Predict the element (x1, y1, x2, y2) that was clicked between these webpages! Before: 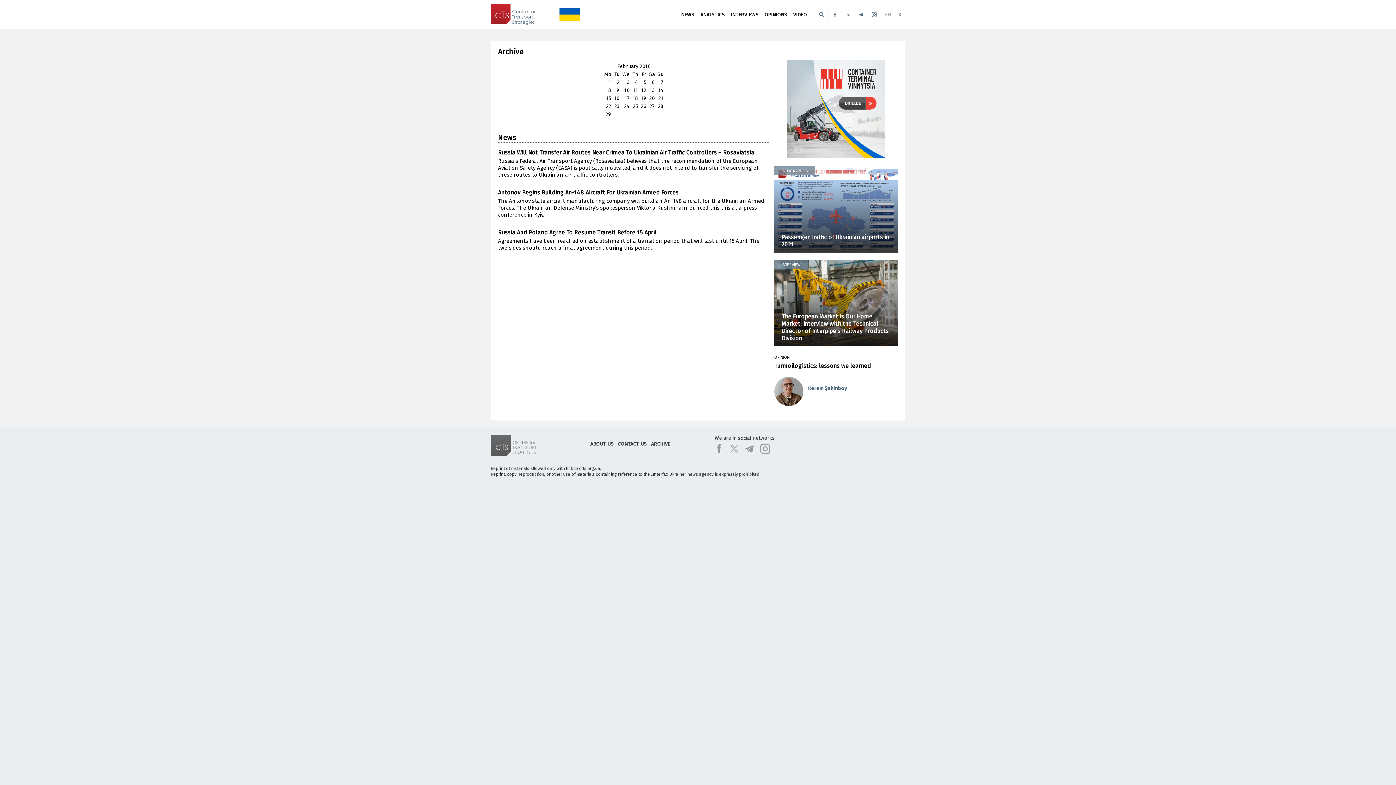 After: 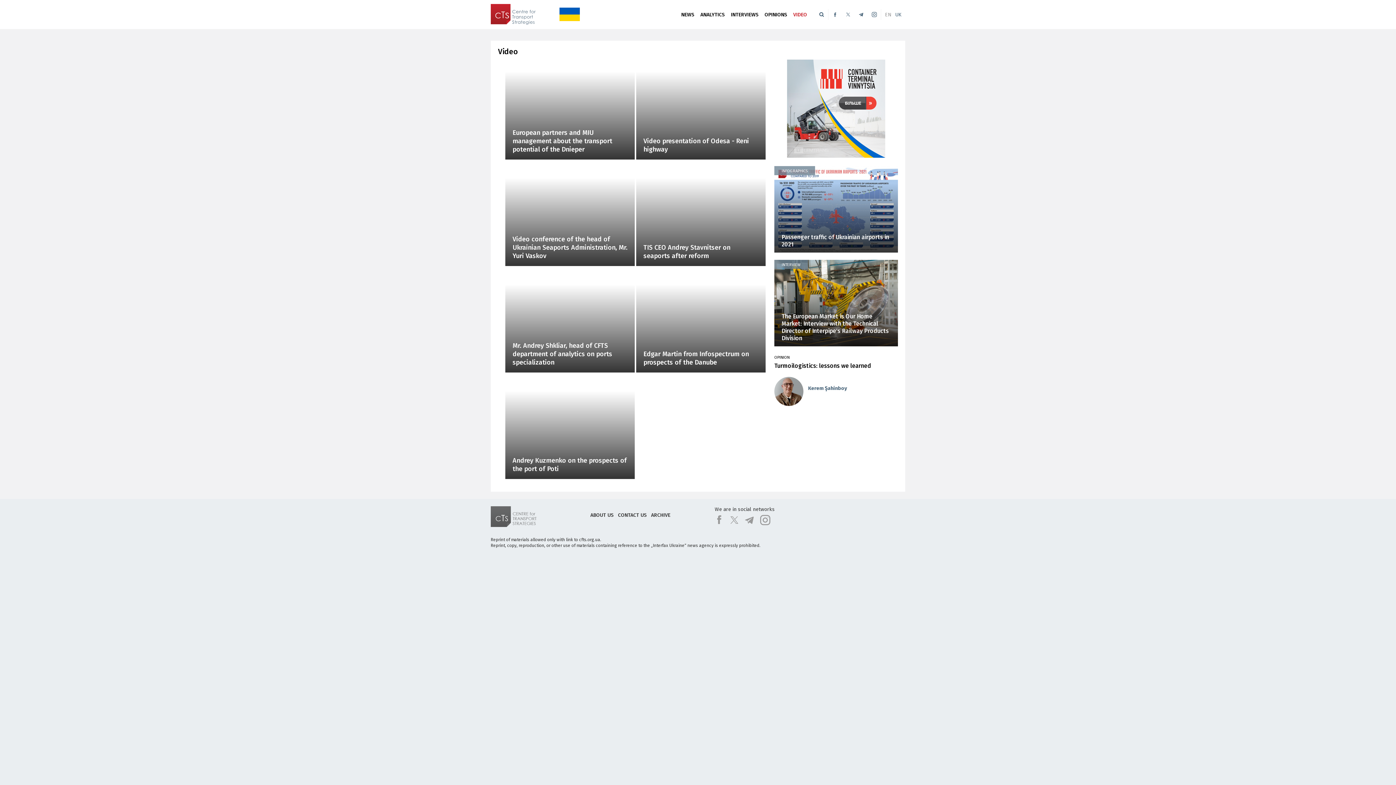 Action: bbox: (793, 11, 807, 17) label: VIDEO